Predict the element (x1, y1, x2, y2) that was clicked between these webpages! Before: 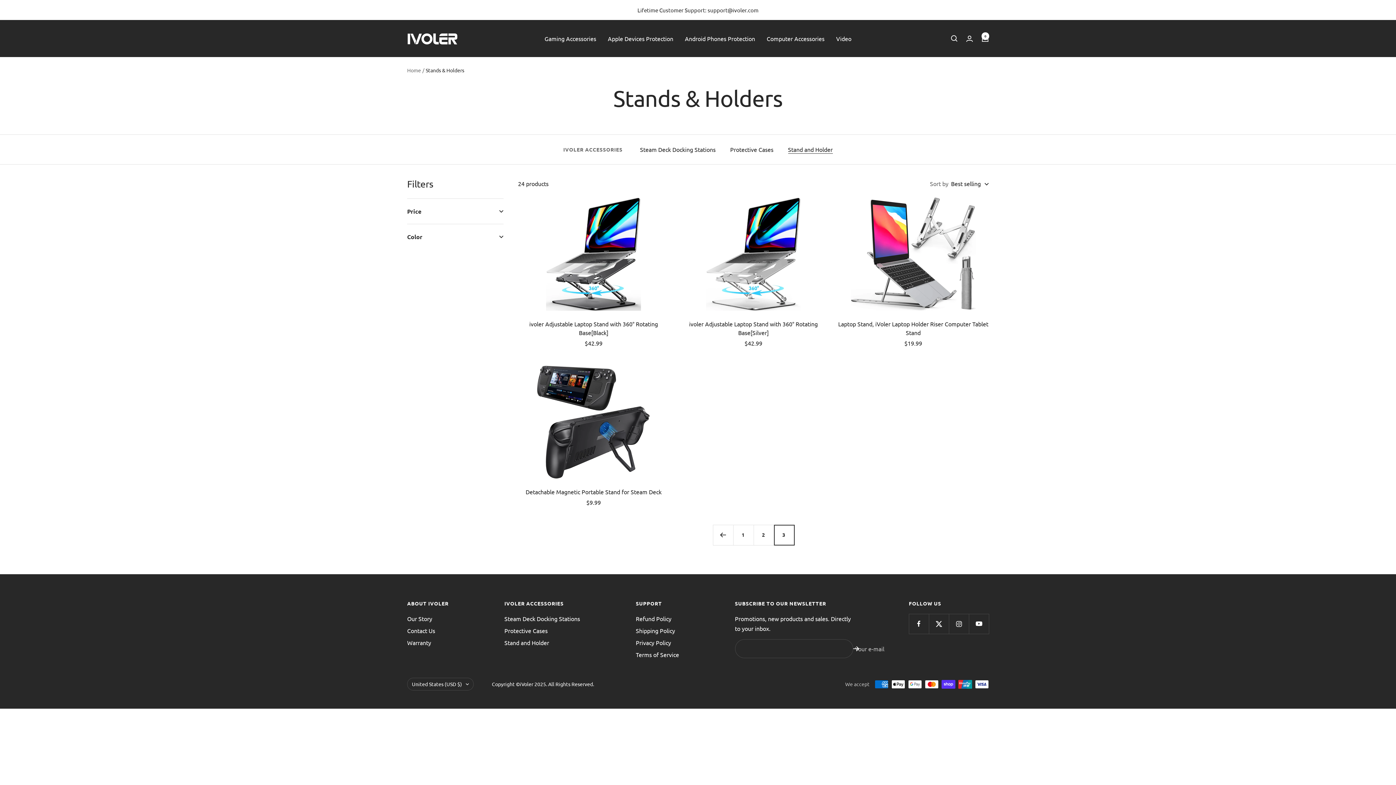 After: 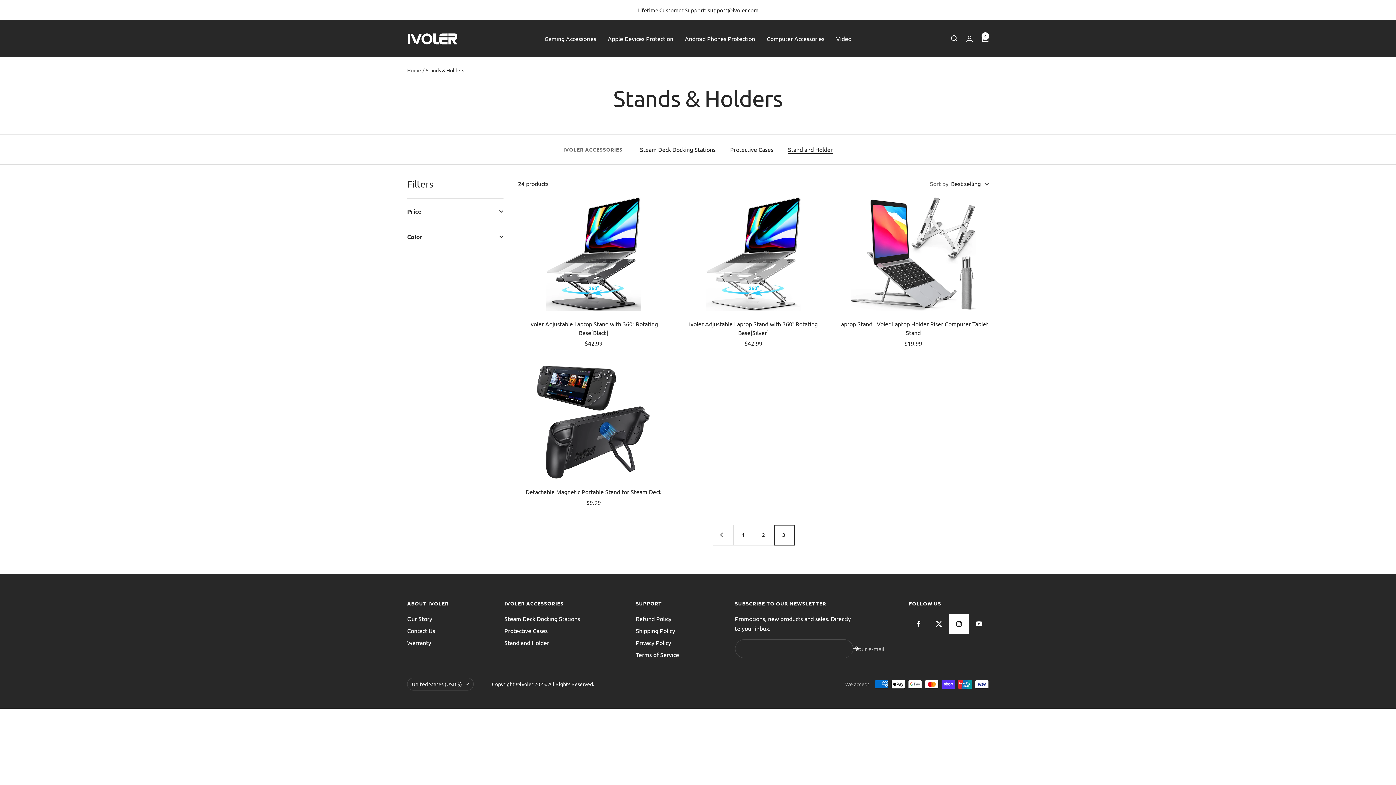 Action: bbox: (949, 614, 969, 634) label: Follow us on Instagram